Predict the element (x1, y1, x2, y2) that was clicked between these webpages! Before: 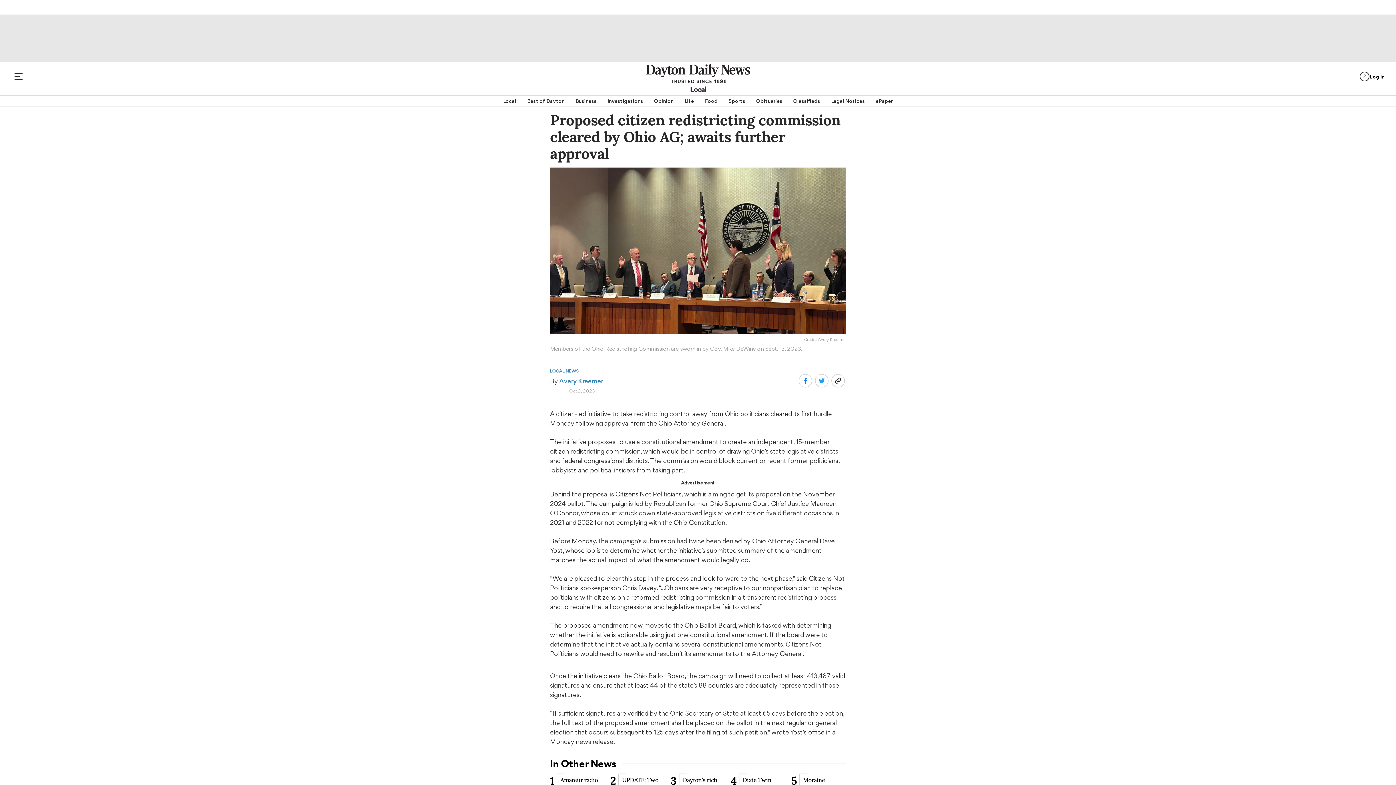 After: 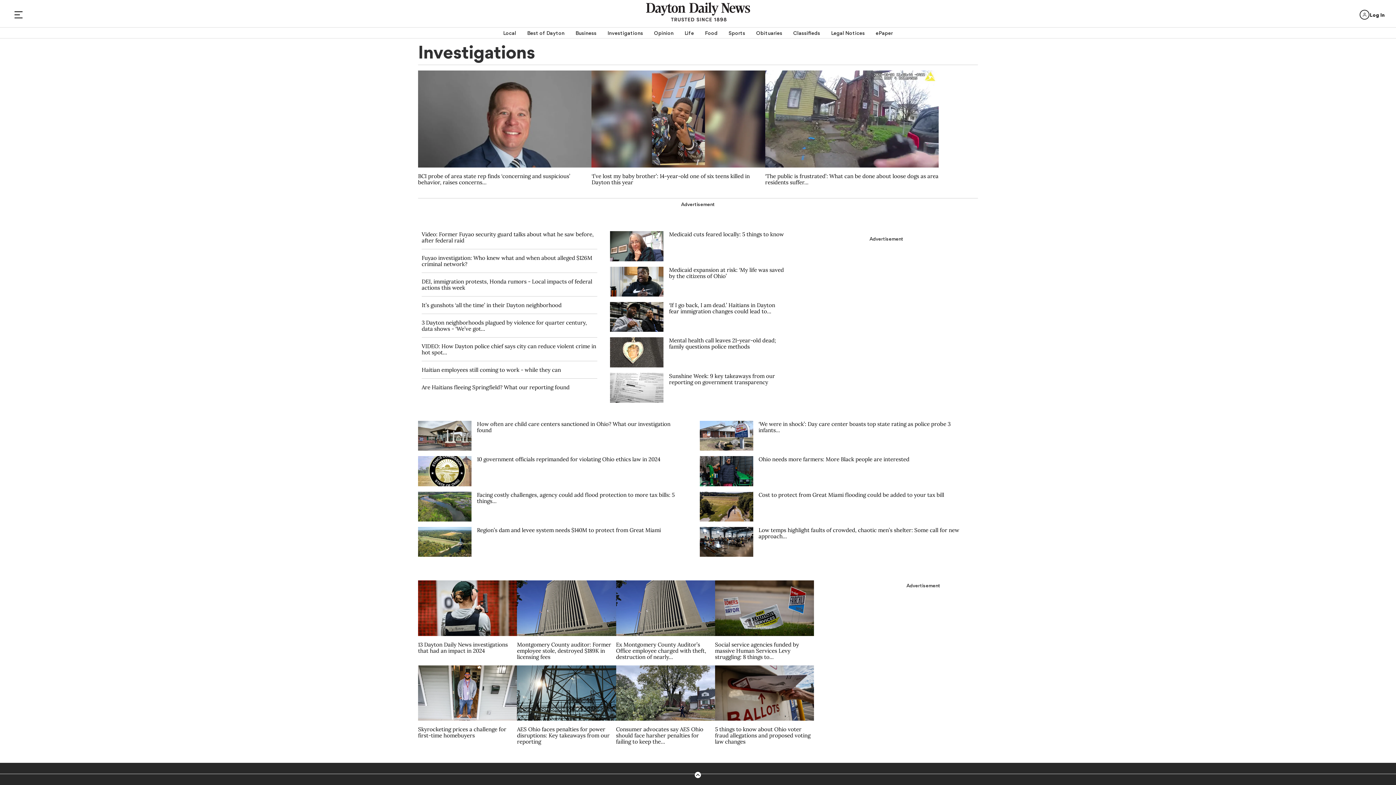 Action: label: Investigations bbox: (607, 95, 643, 106)